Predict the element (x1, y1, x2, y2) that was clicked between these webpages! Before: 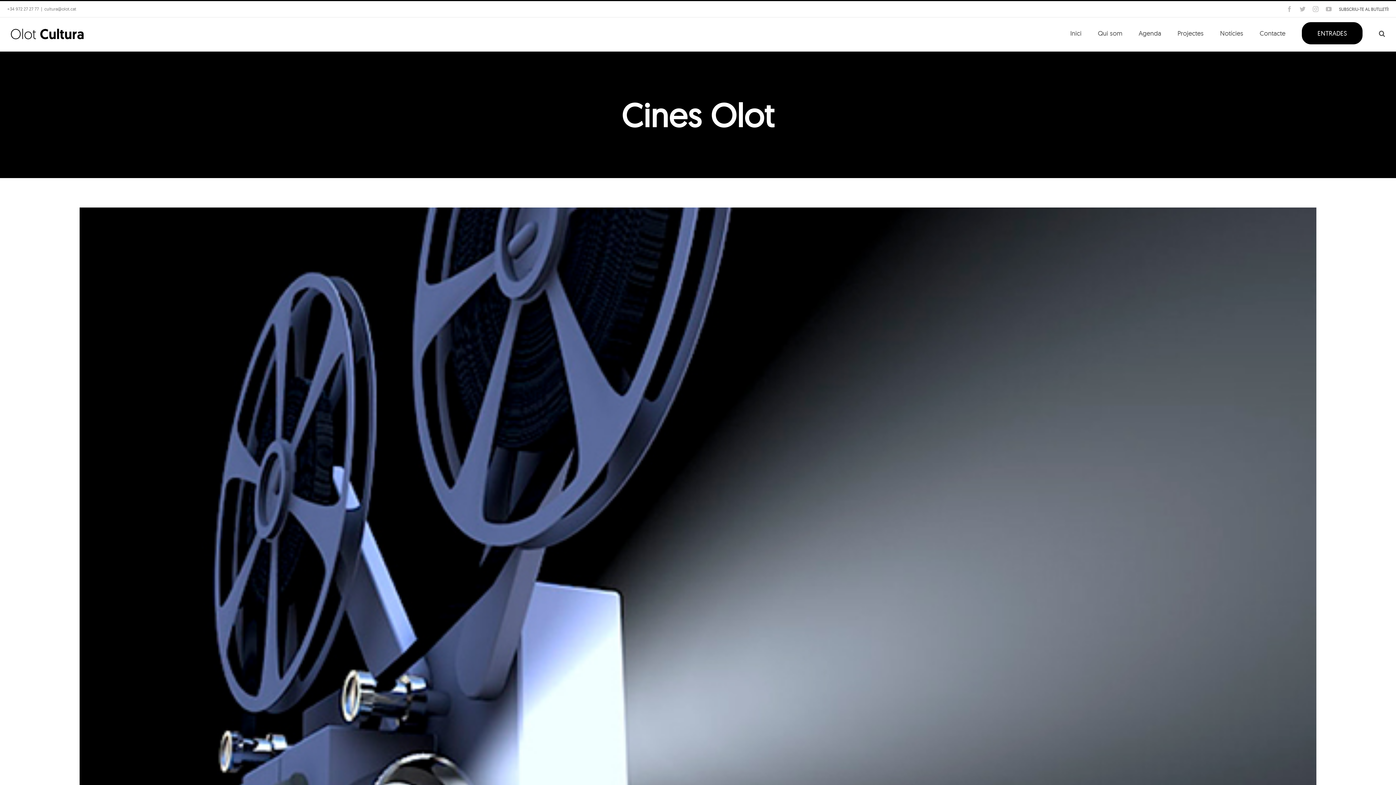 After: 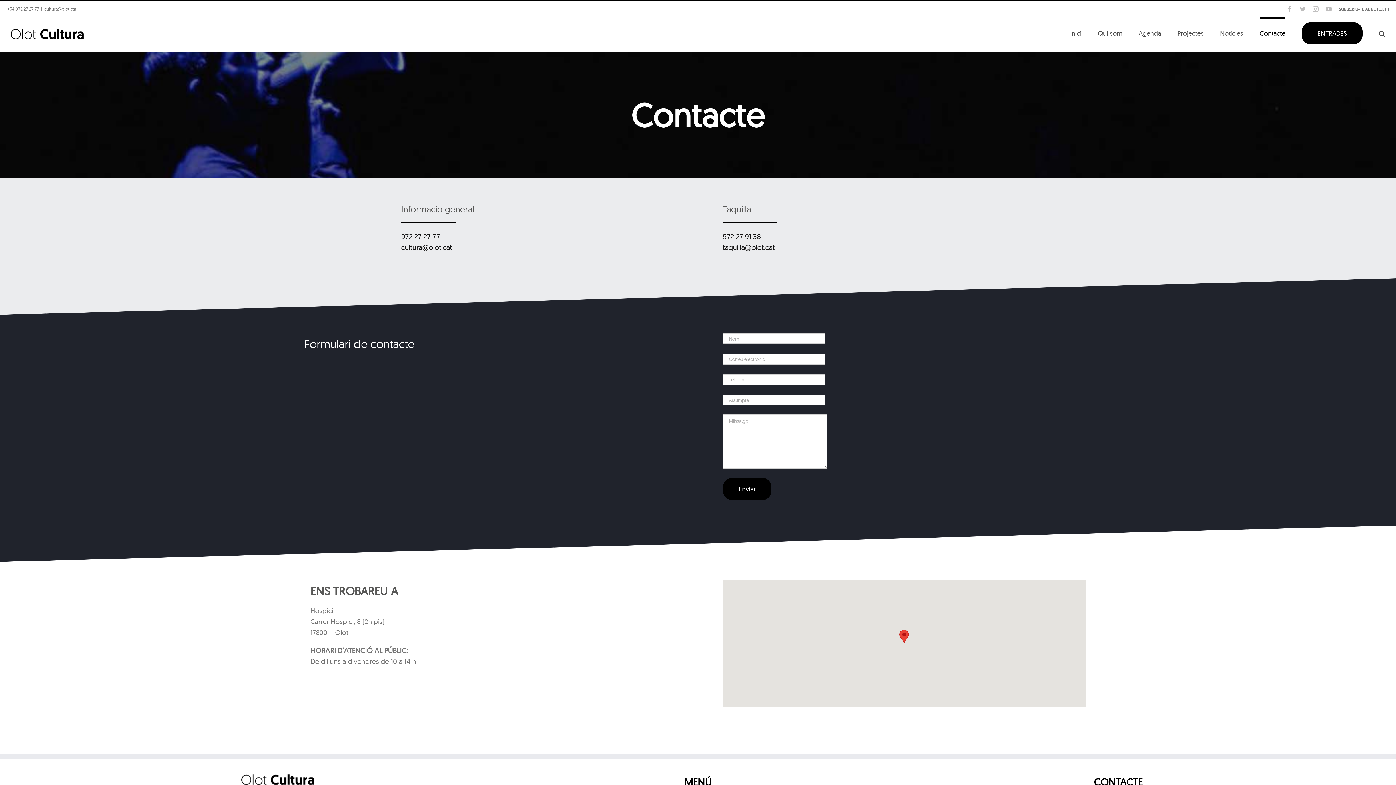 Action: label: Contacte bbox: (1260, 17, 1285, 48)